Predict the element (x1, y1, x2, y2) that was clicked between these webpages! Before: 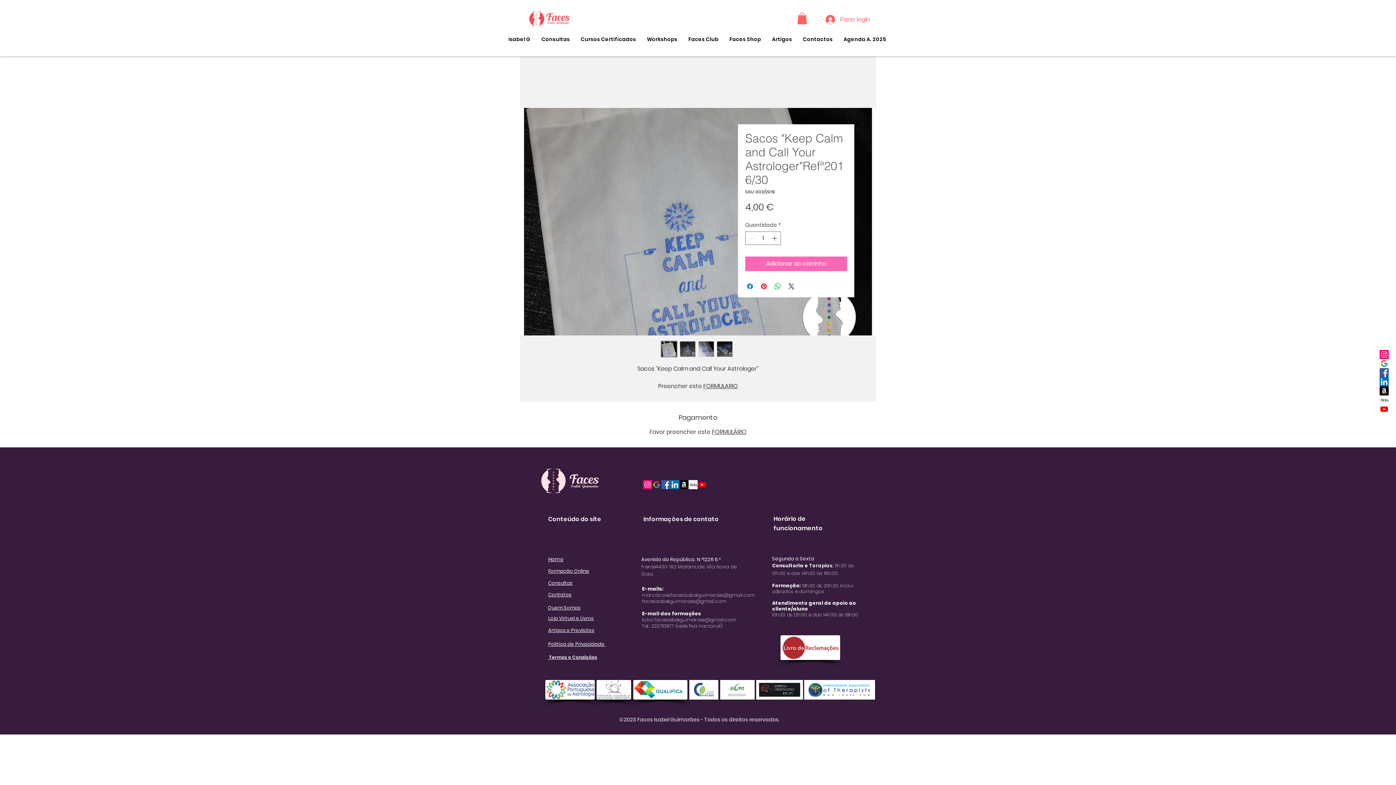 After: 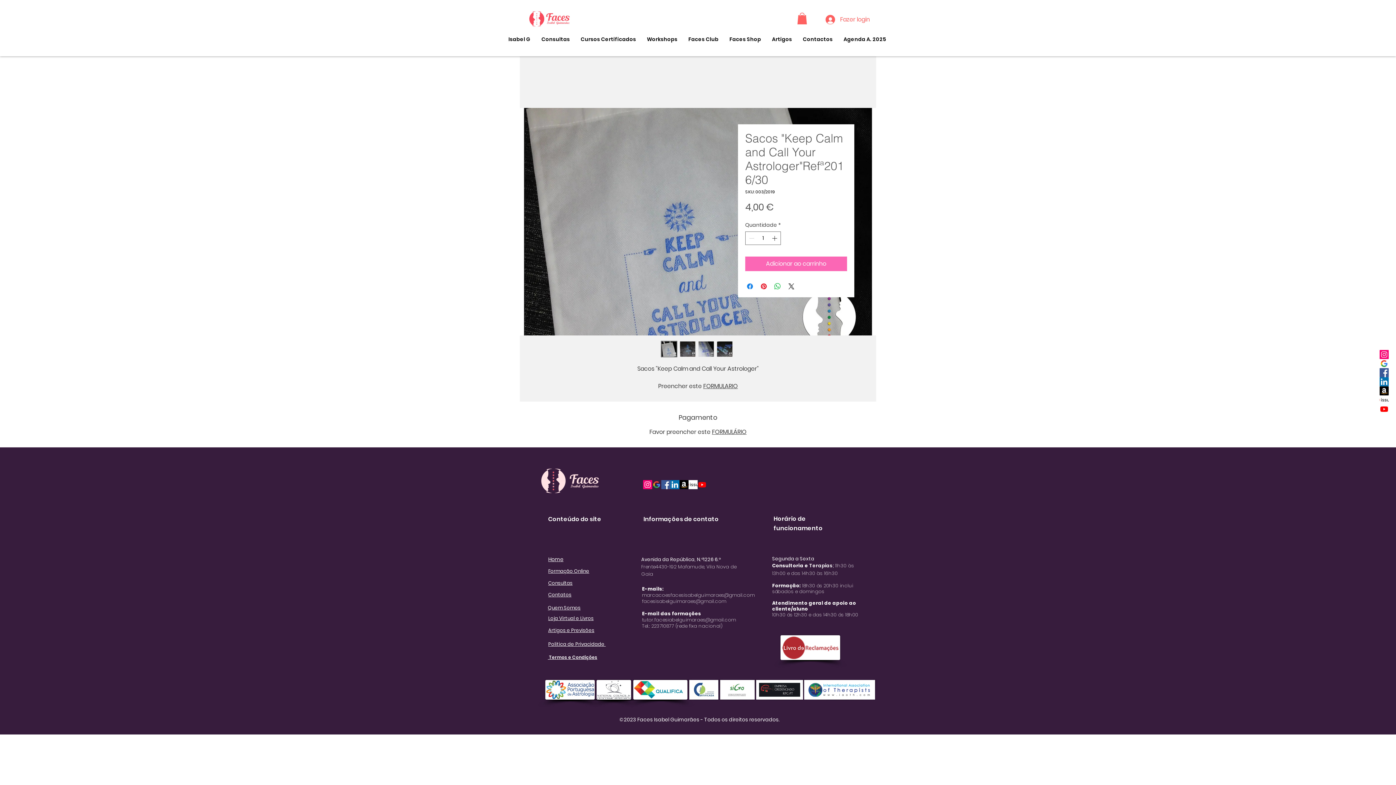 Action: bbox: (642, 616, 736, 623) label: tutor.facesiabelguimaraes@gmail.com